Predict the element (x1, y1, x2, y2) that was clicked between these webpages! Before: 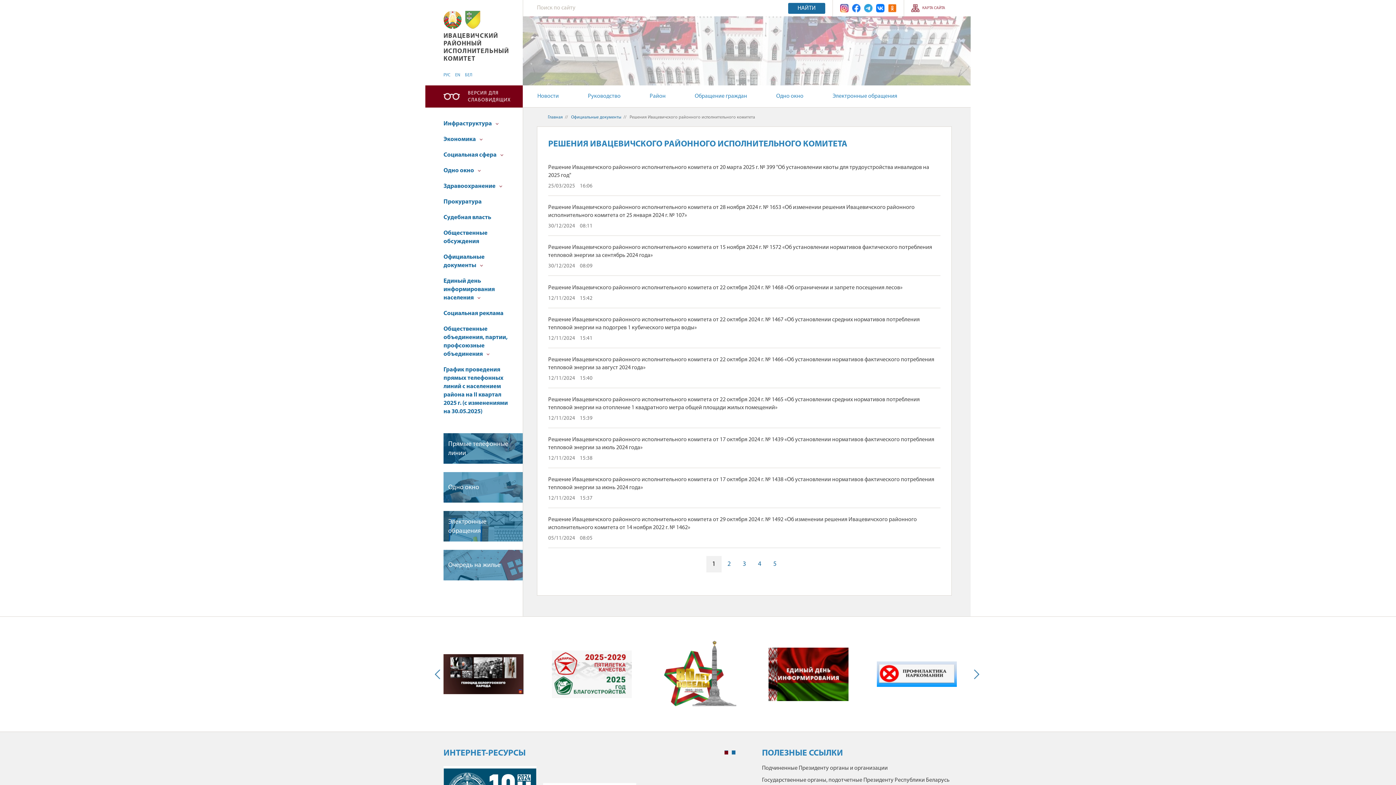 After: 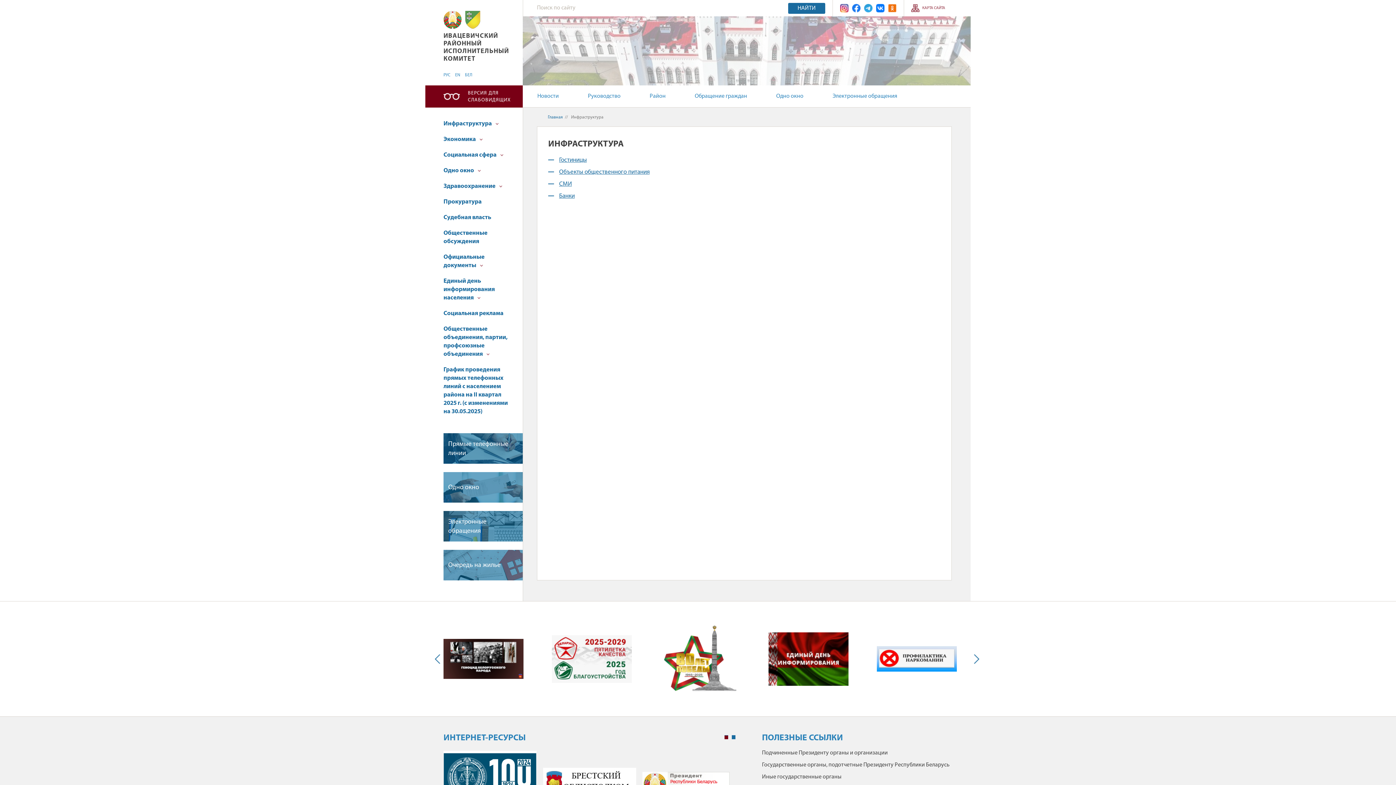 Action: bbox: (432, 119, 500, 128) label: Инфраструктура 